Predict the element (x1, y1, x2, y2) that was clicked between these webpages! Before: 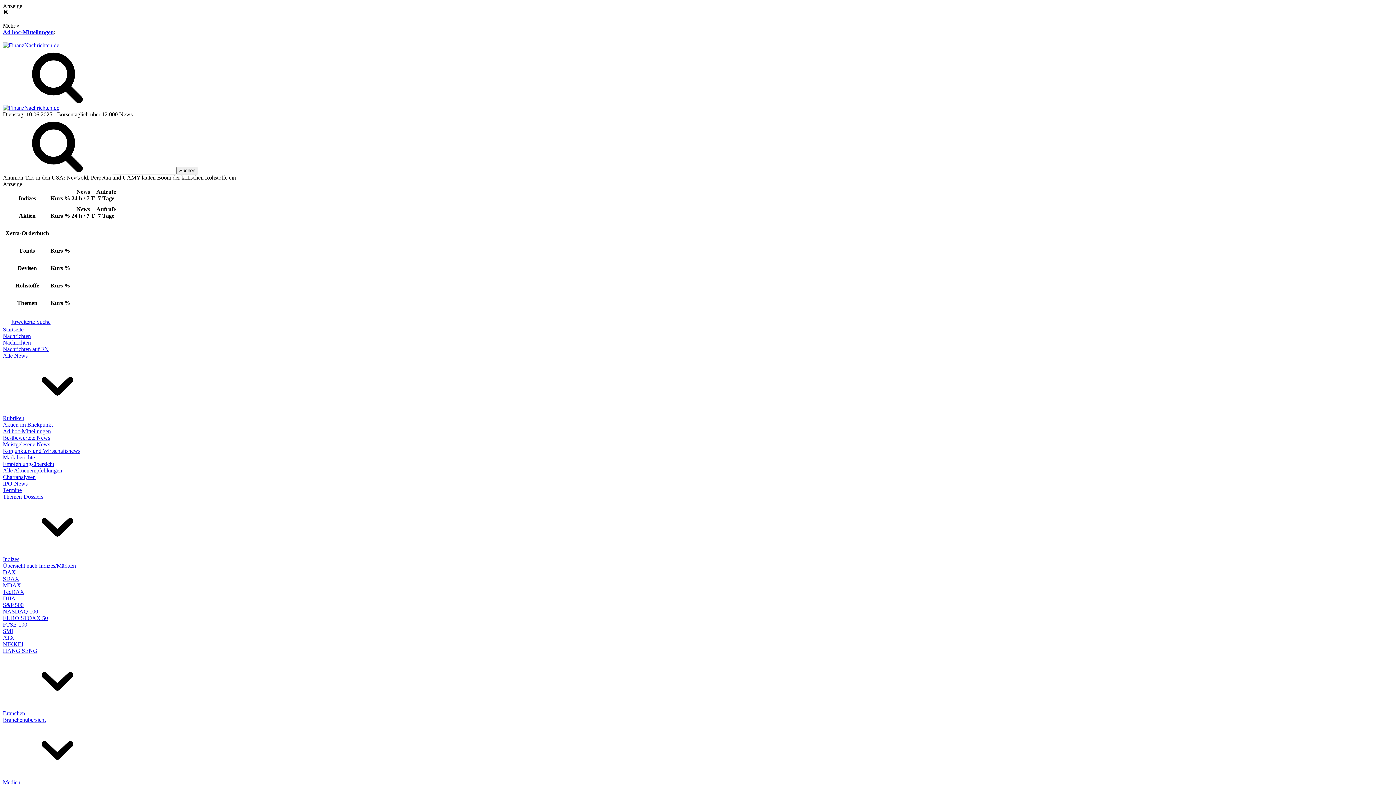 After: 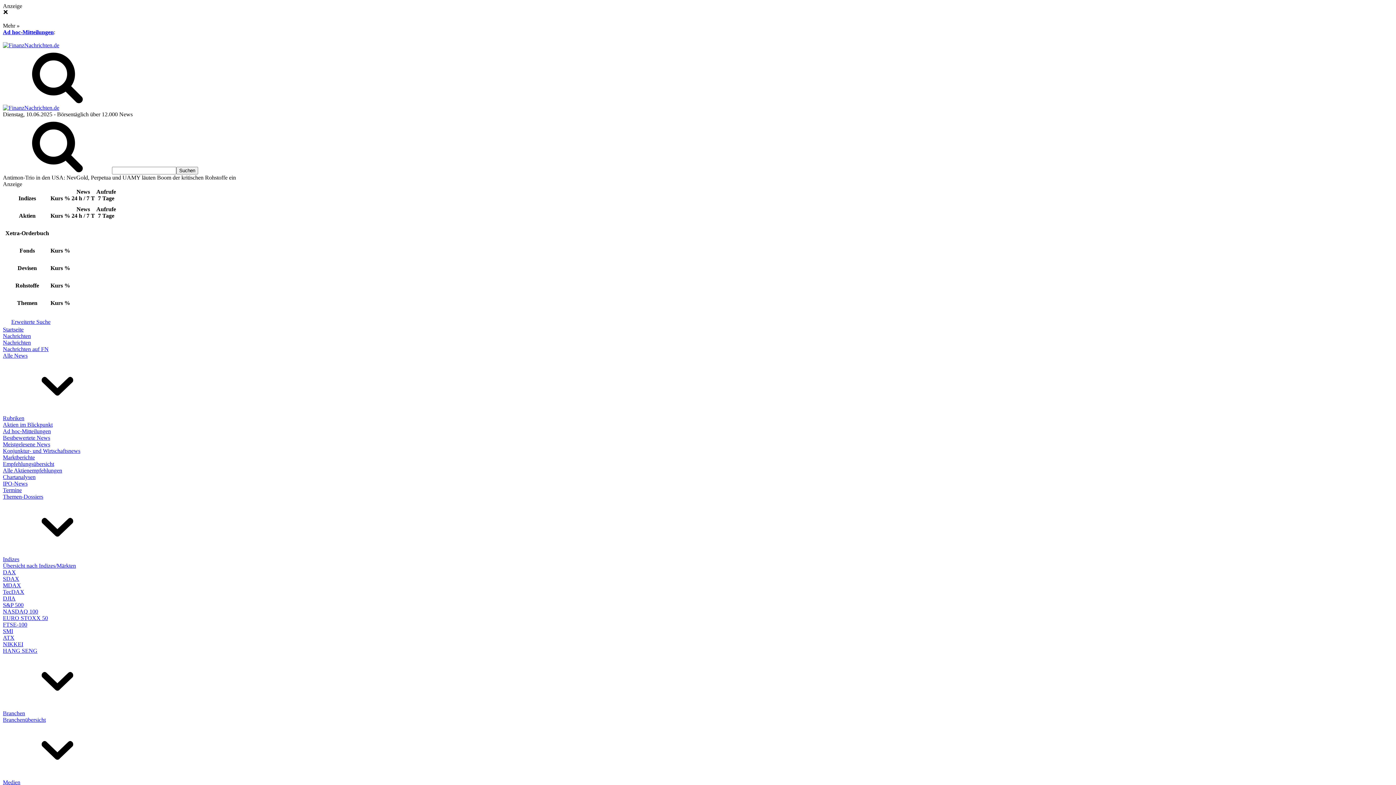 Action: label: Rubriken bbox: (2, 415, 24, 421)